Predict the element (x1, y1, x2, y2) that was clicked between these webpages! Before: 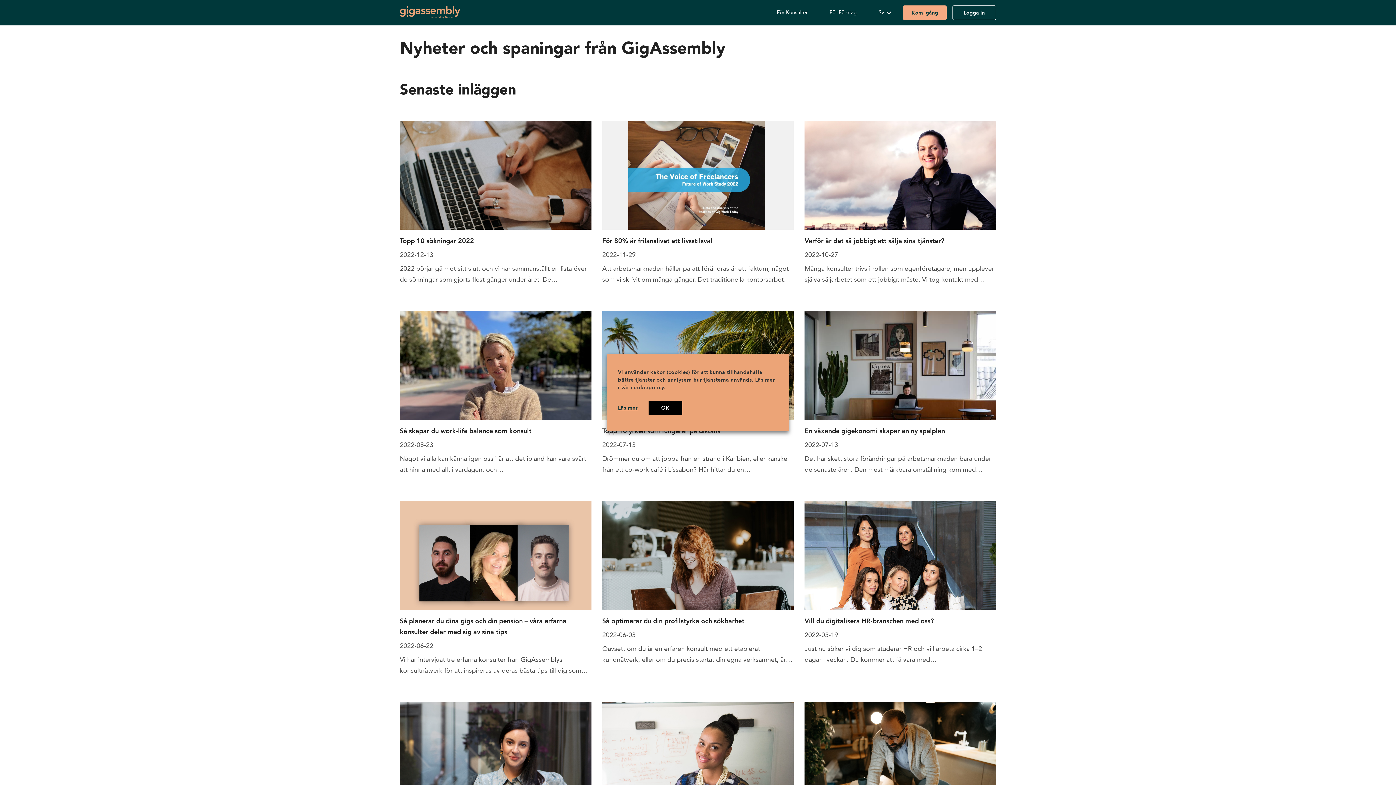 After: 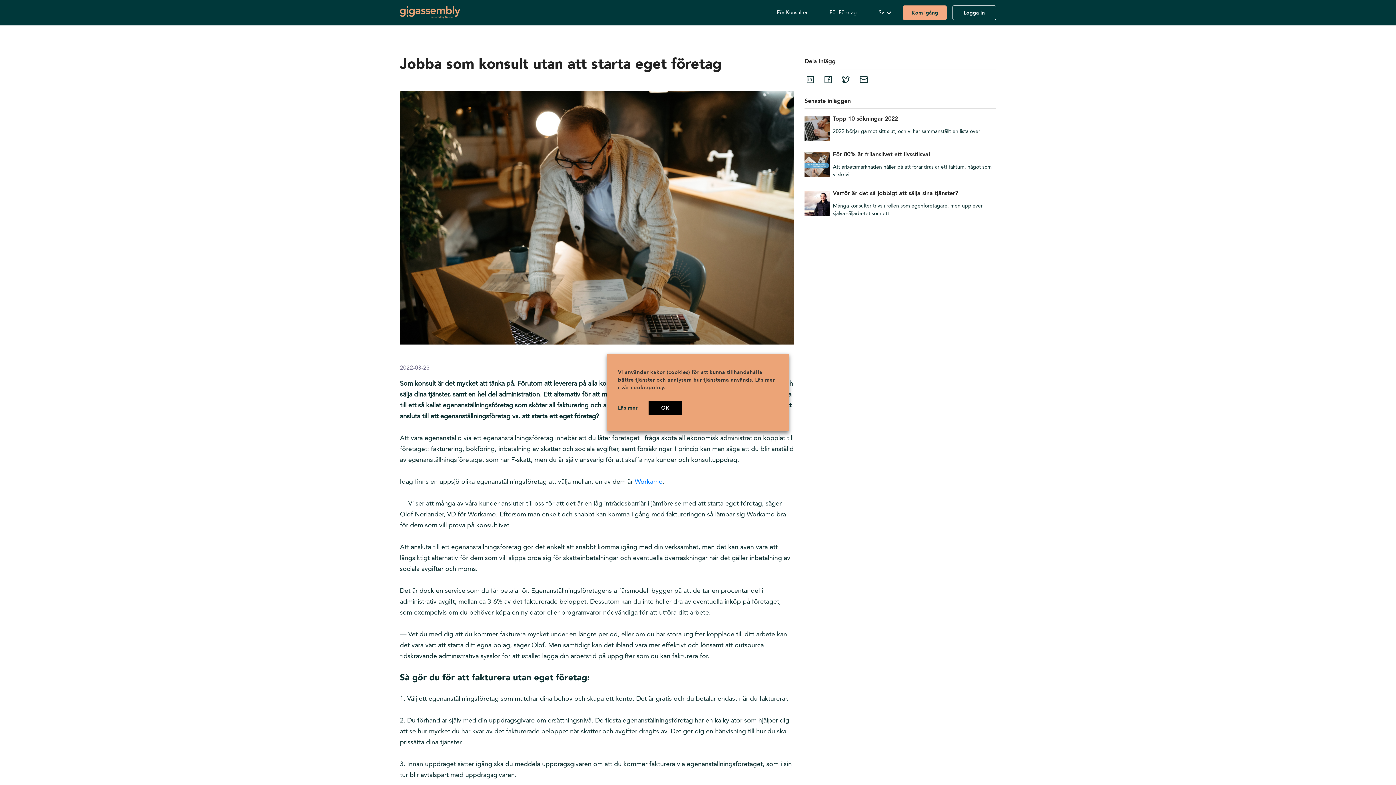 Action: bbox: (804, 702, 996, 828) label: Jobba som konsult utan att starta eget företag